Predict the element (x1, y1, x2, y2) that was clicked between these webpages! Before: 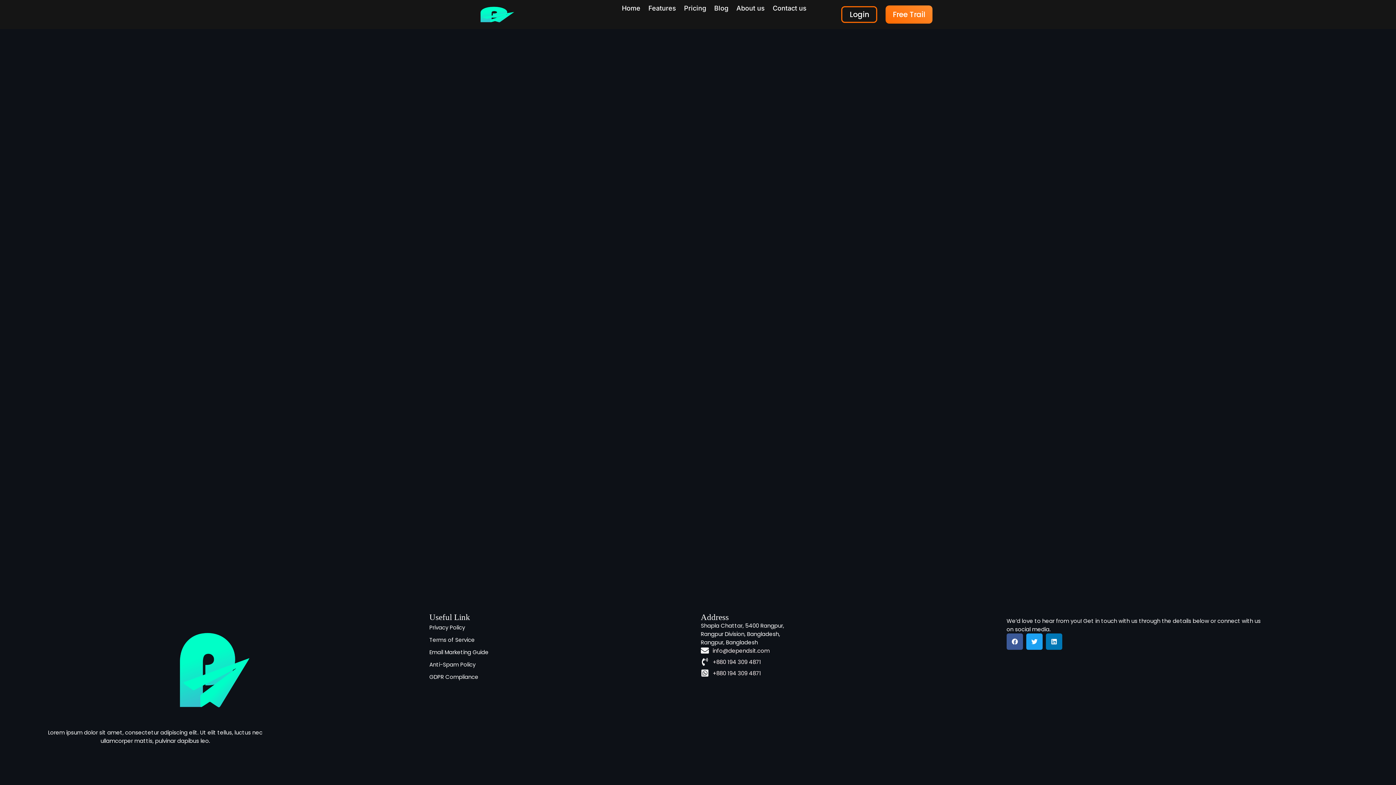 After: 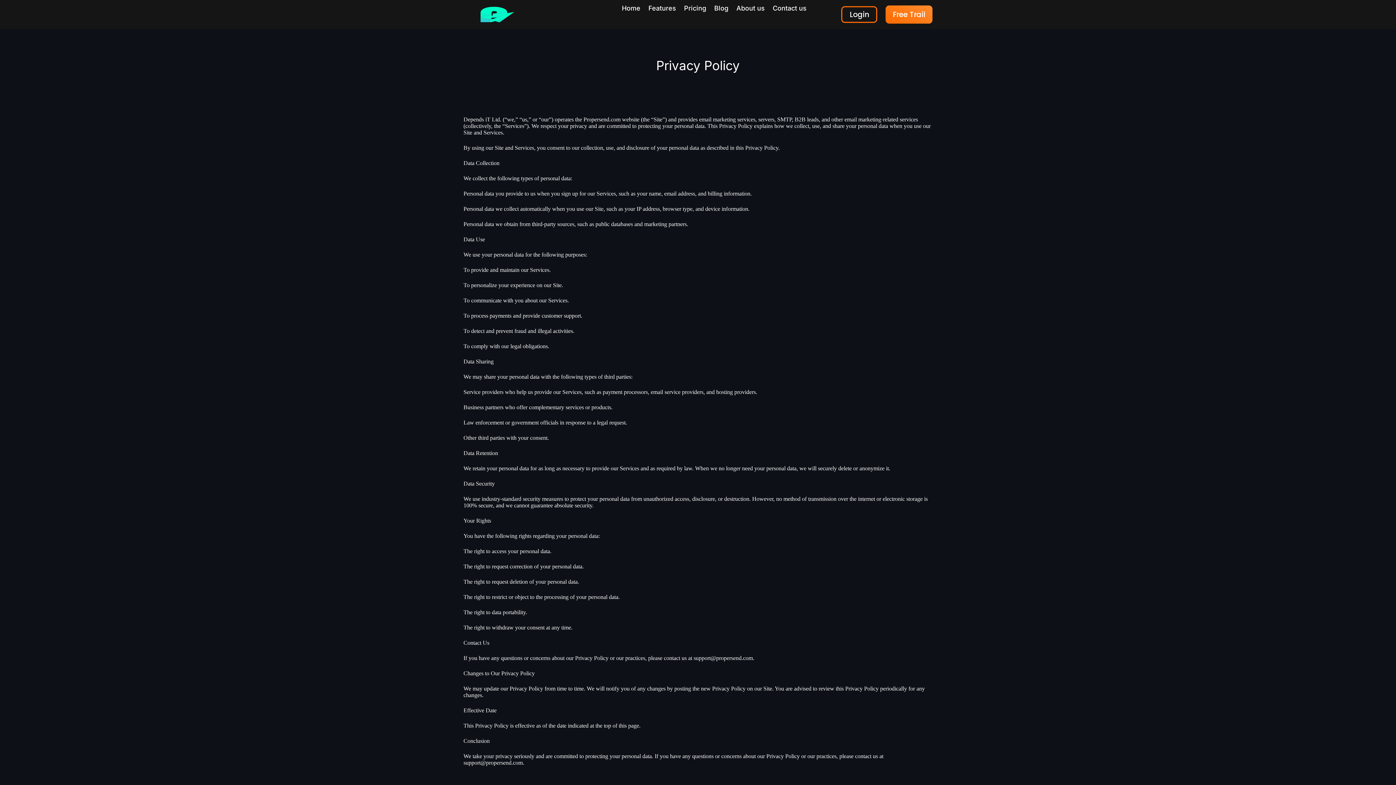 Action: label: Privacy Policy bbox: (429, 621, 700, 634)